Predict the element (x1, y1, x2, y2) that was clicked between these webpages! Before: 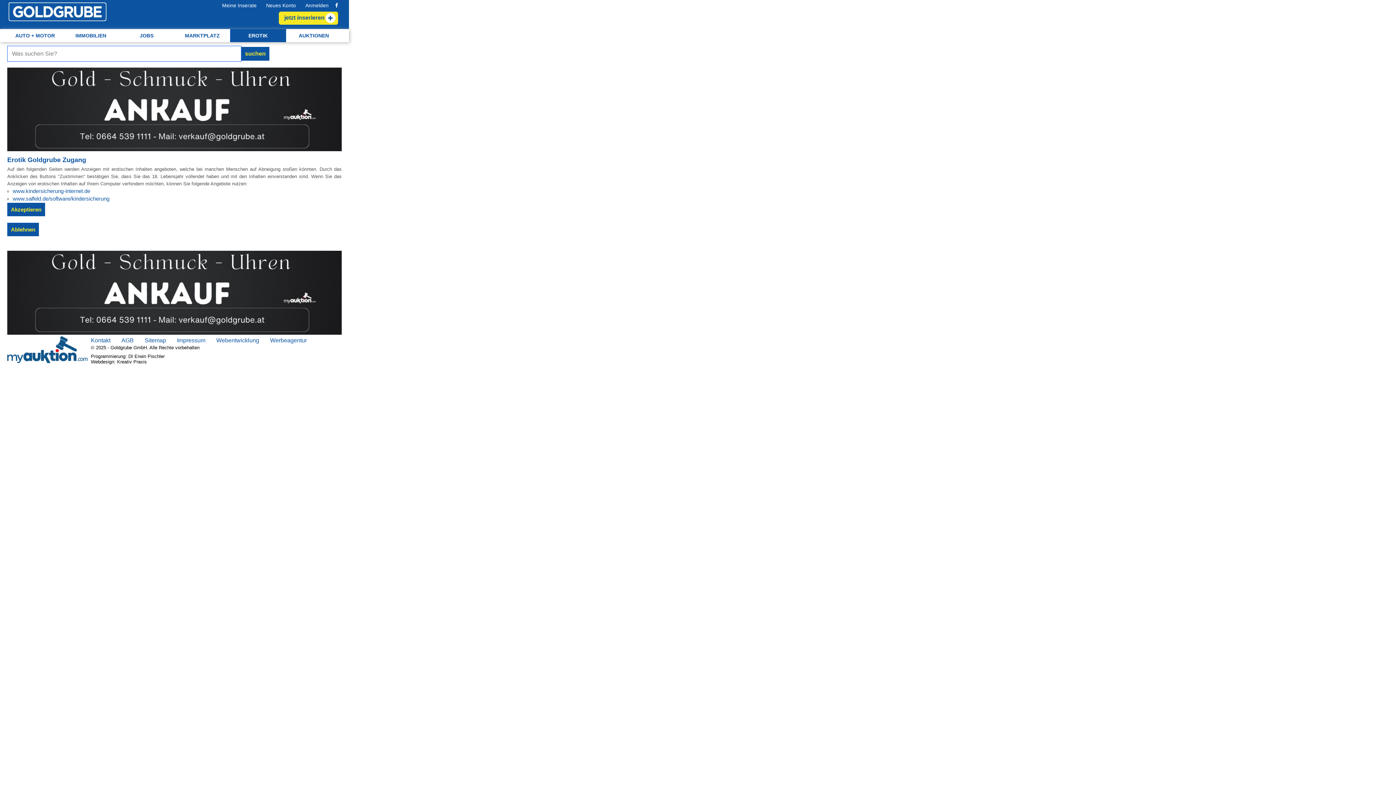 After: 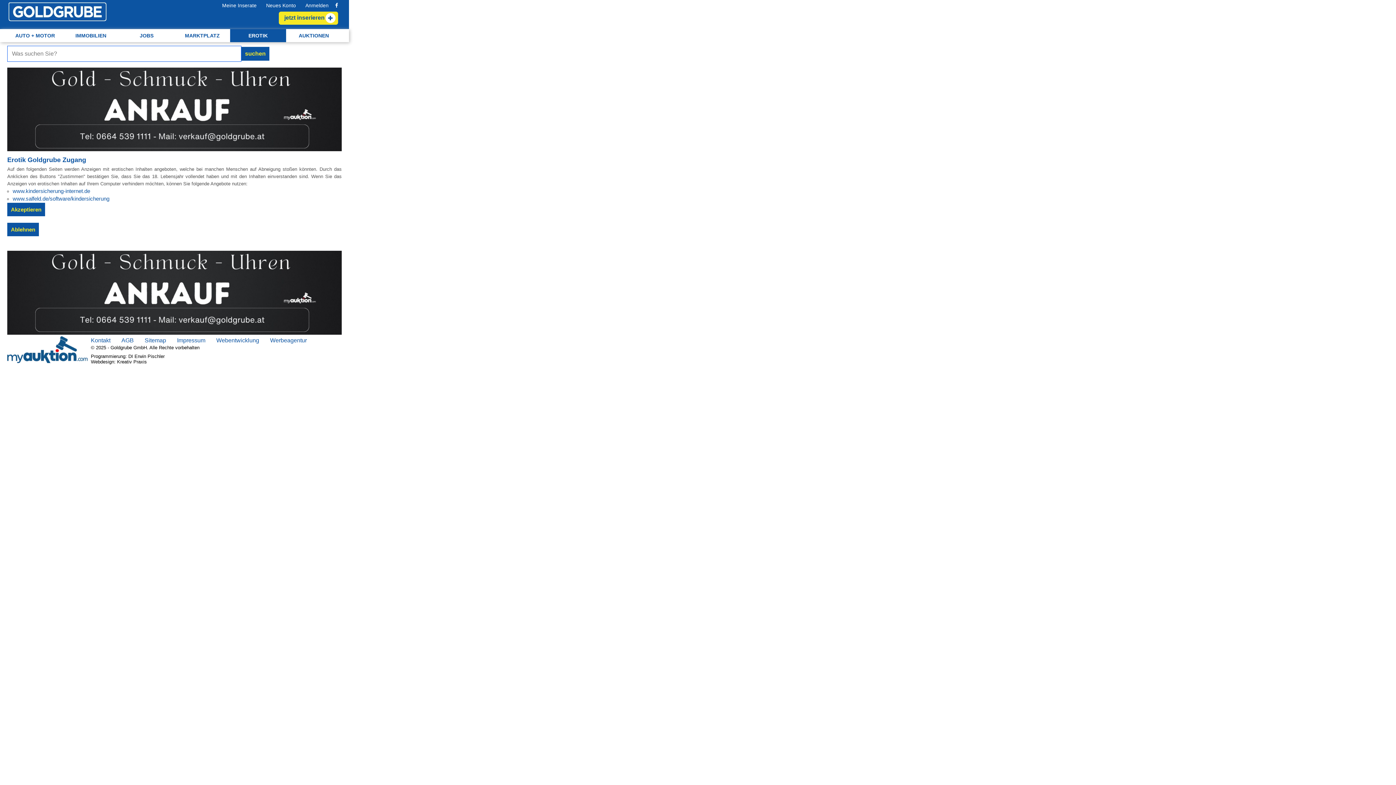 Action: bbox: (7, 146, 341, 152)